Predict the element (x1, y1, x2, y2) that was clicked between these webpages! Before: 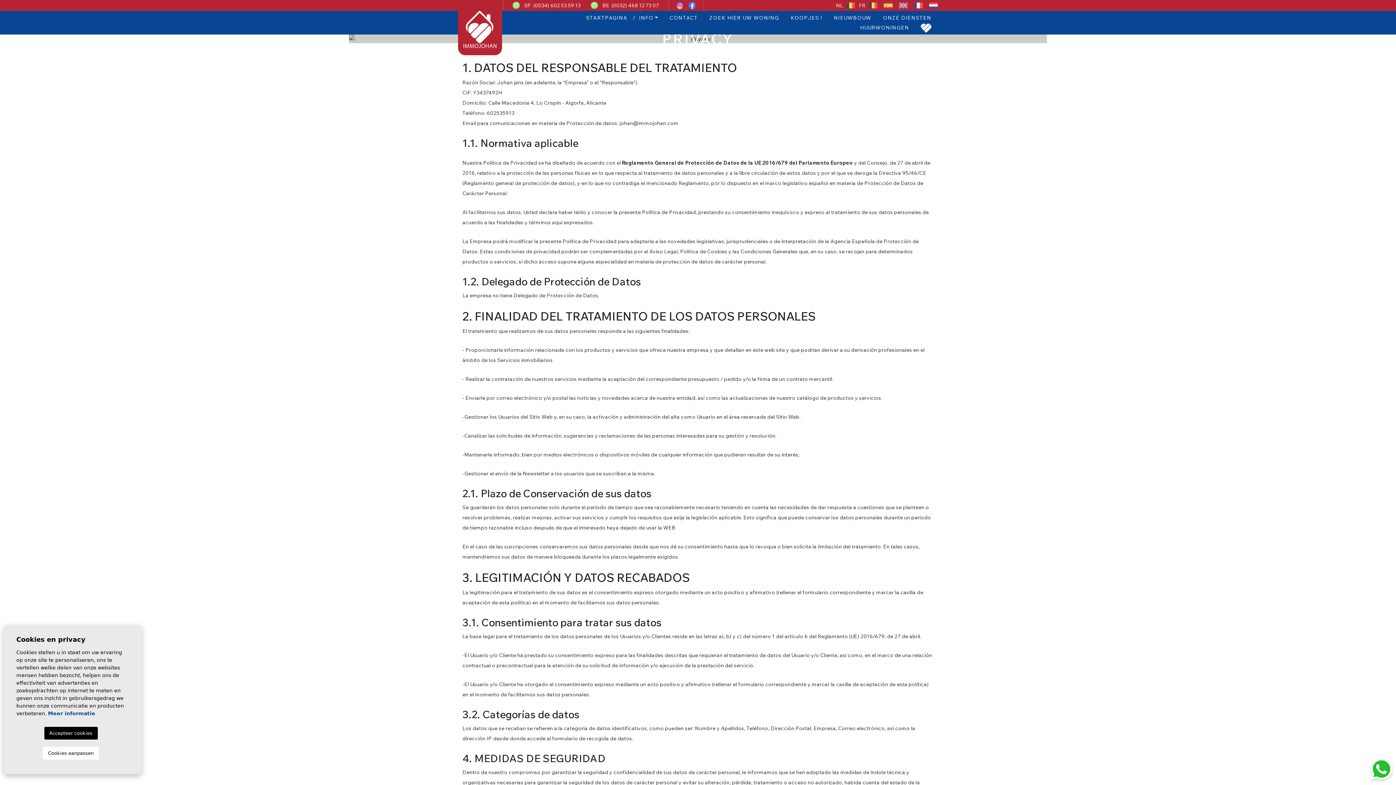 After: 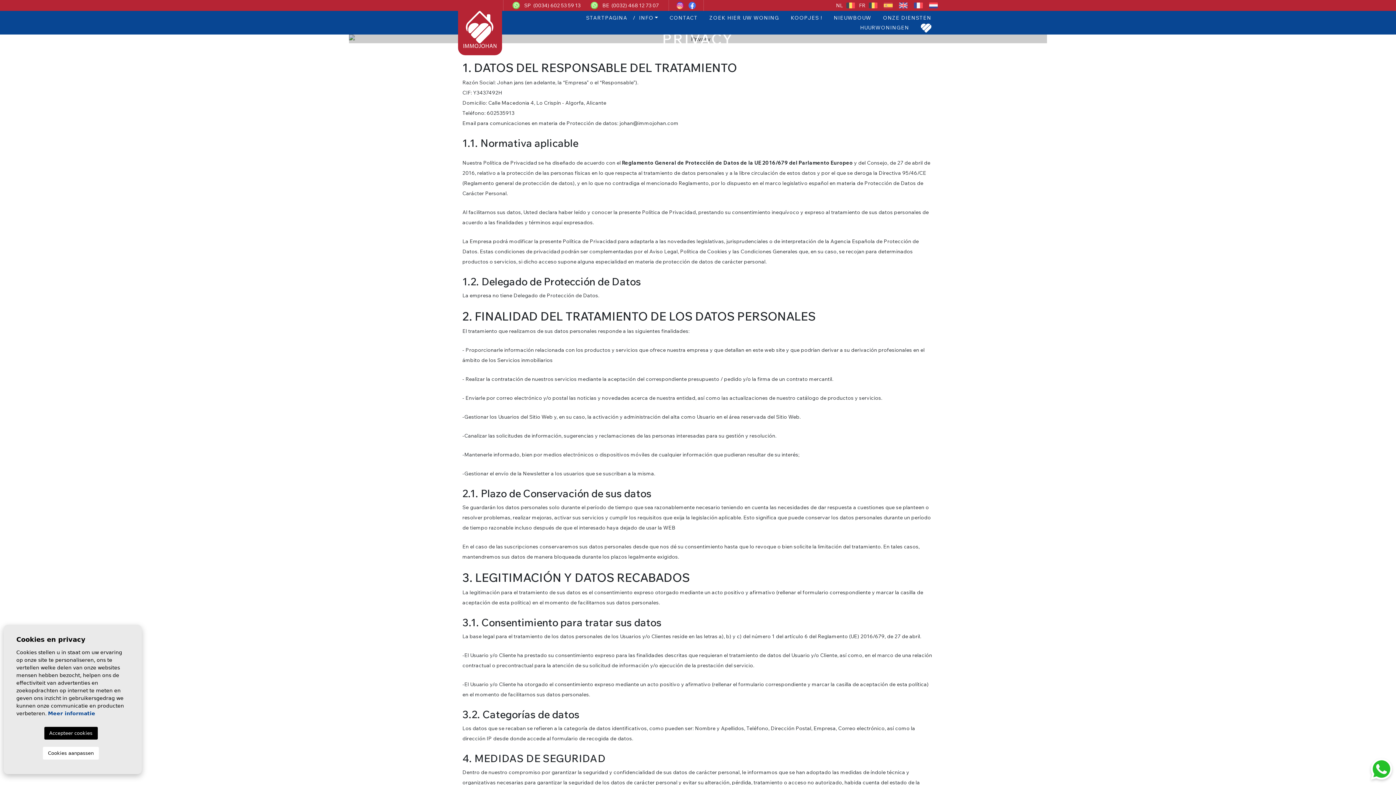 Action: bbox: (686, 2, 697, 8)